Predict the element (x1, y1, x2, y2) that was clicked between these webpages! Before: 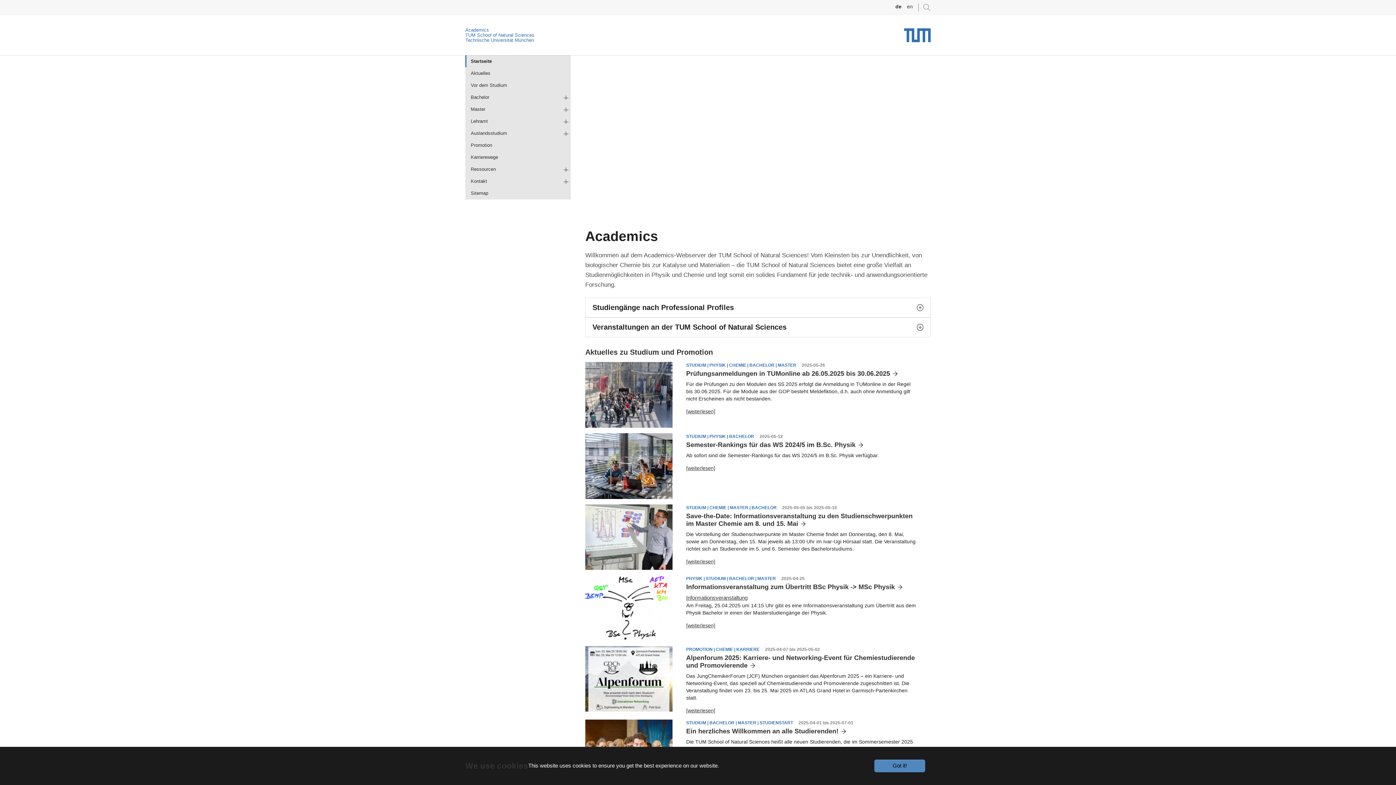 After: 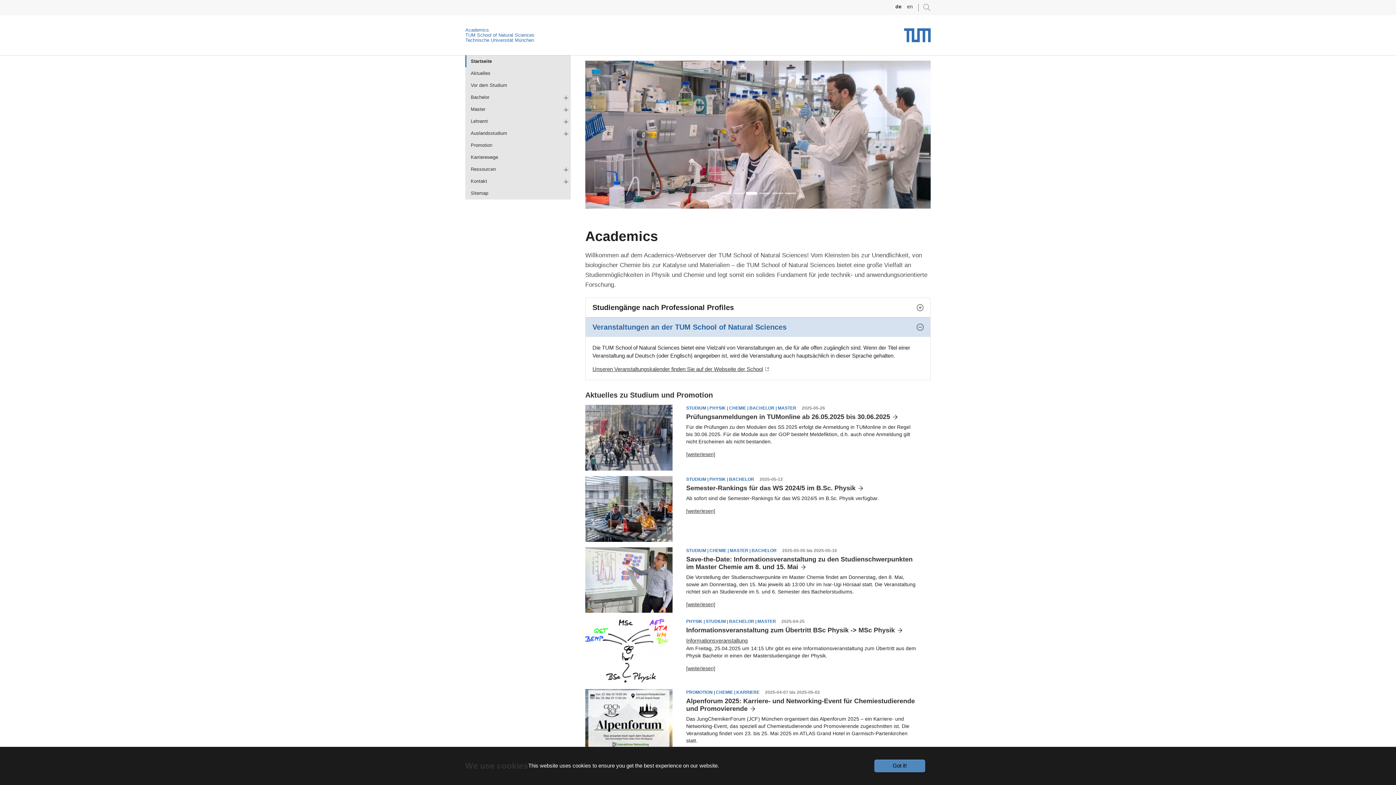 Action: label: Veranstaltungen an der TUM School of Natural Sciences bbox: (585, 317, 930, 337)